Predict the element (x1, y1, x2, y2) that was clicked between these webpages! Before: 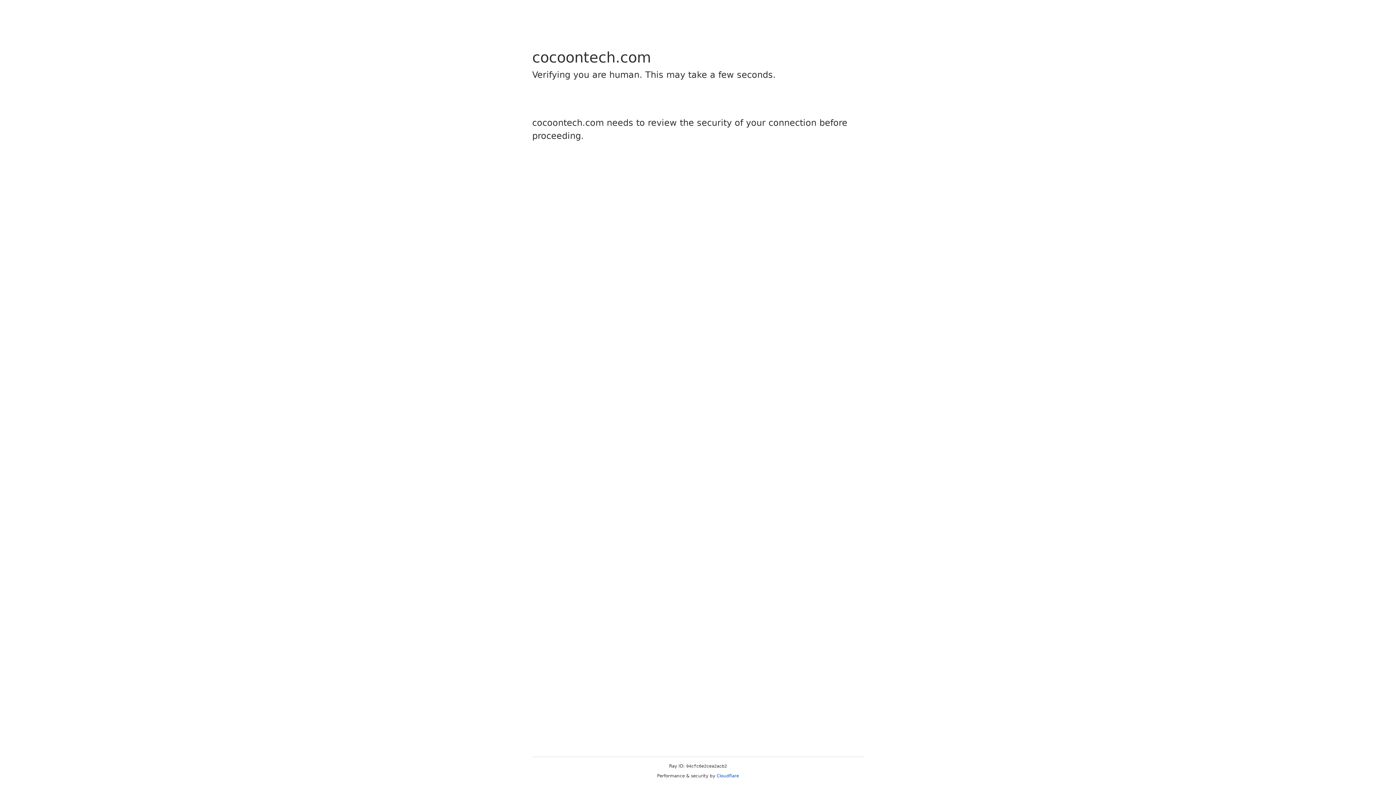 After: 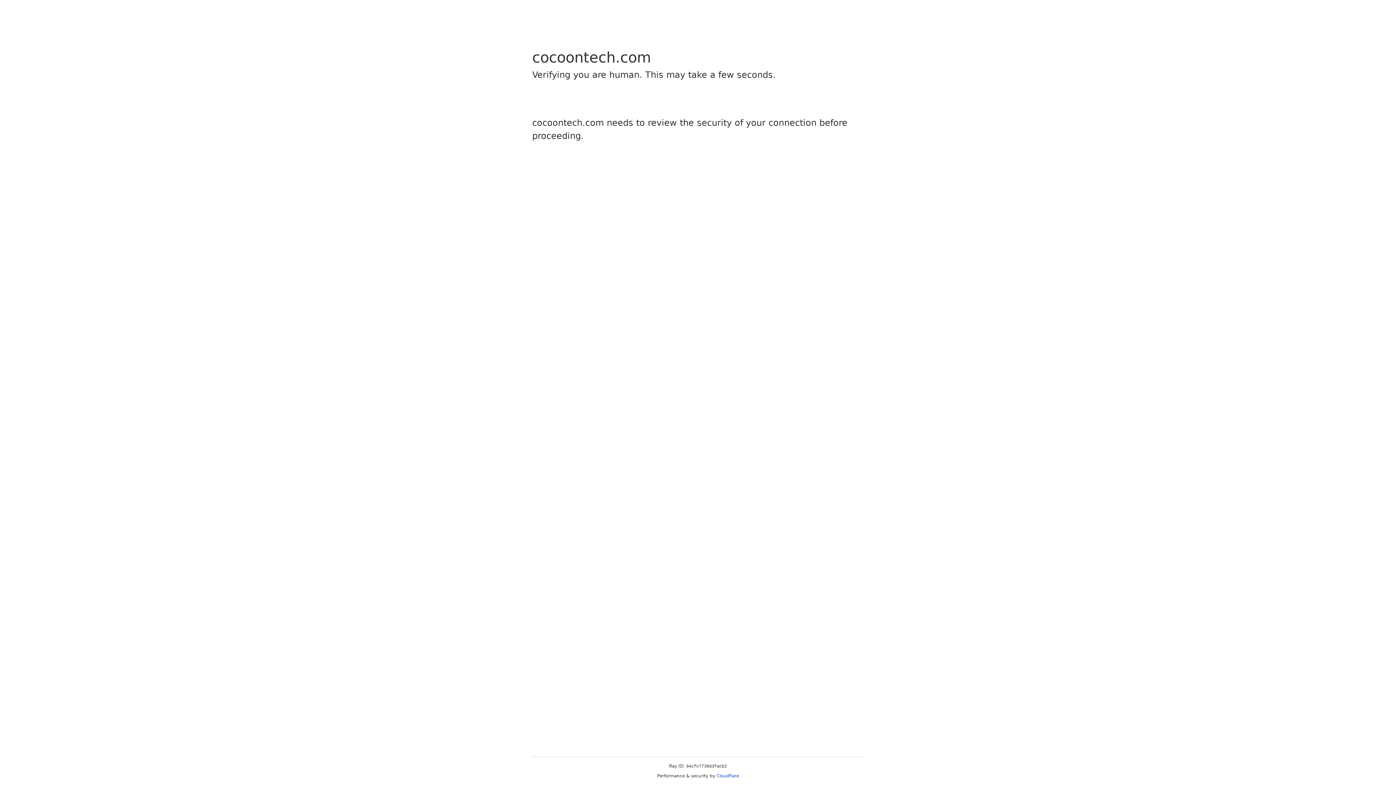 Action: bbox: (716, 773, 739, 778) label: Cloudflare